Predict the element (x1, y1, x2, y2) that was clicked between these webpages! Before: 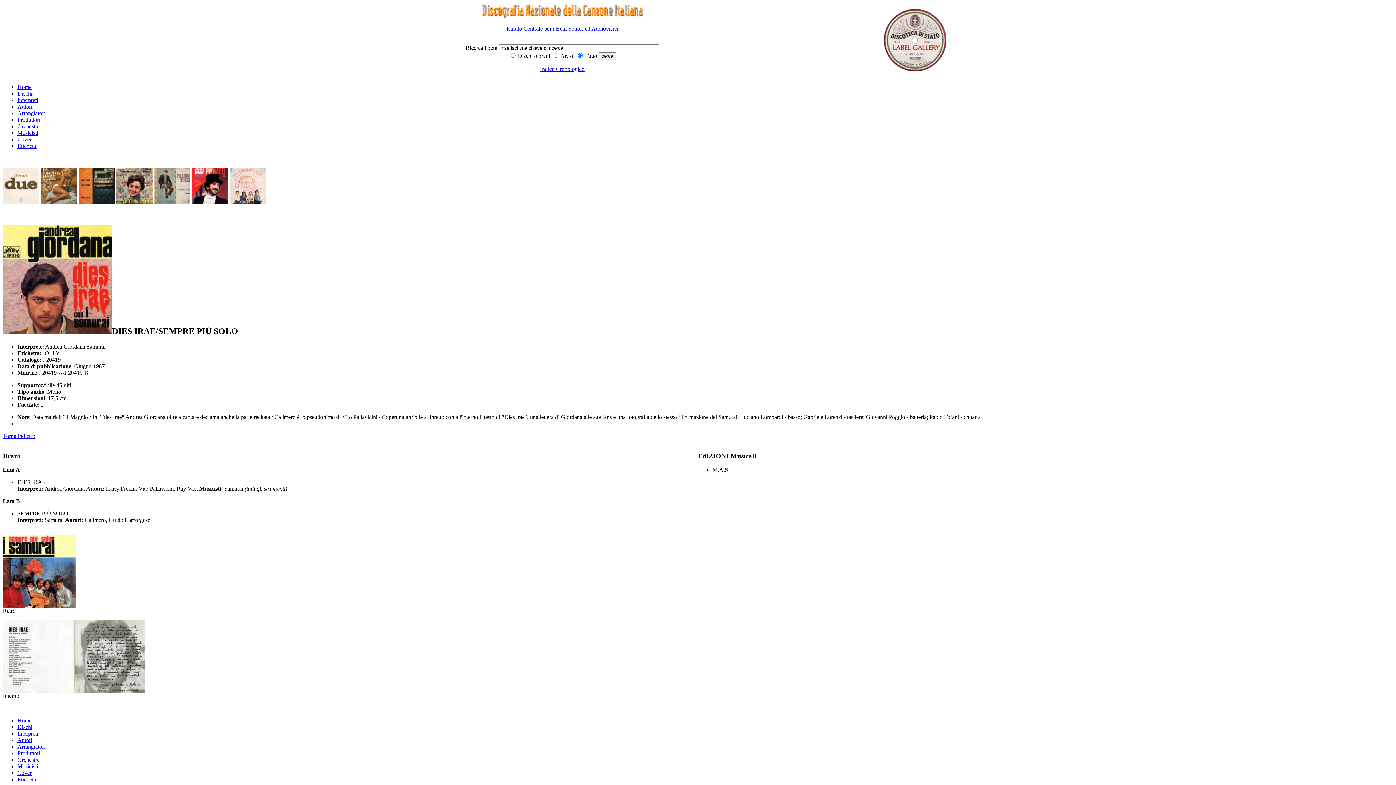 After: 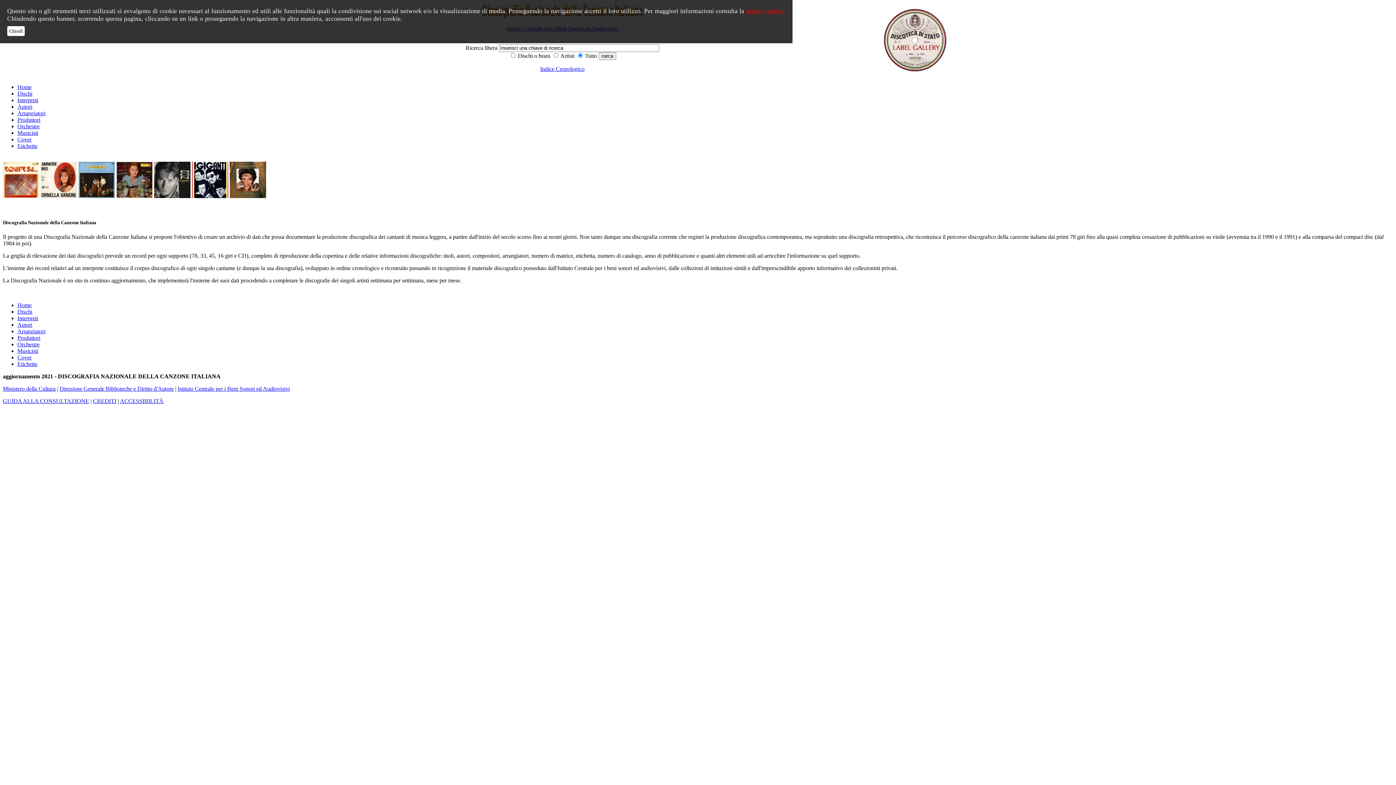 Action: bbox: (480, 14, 644, 20)